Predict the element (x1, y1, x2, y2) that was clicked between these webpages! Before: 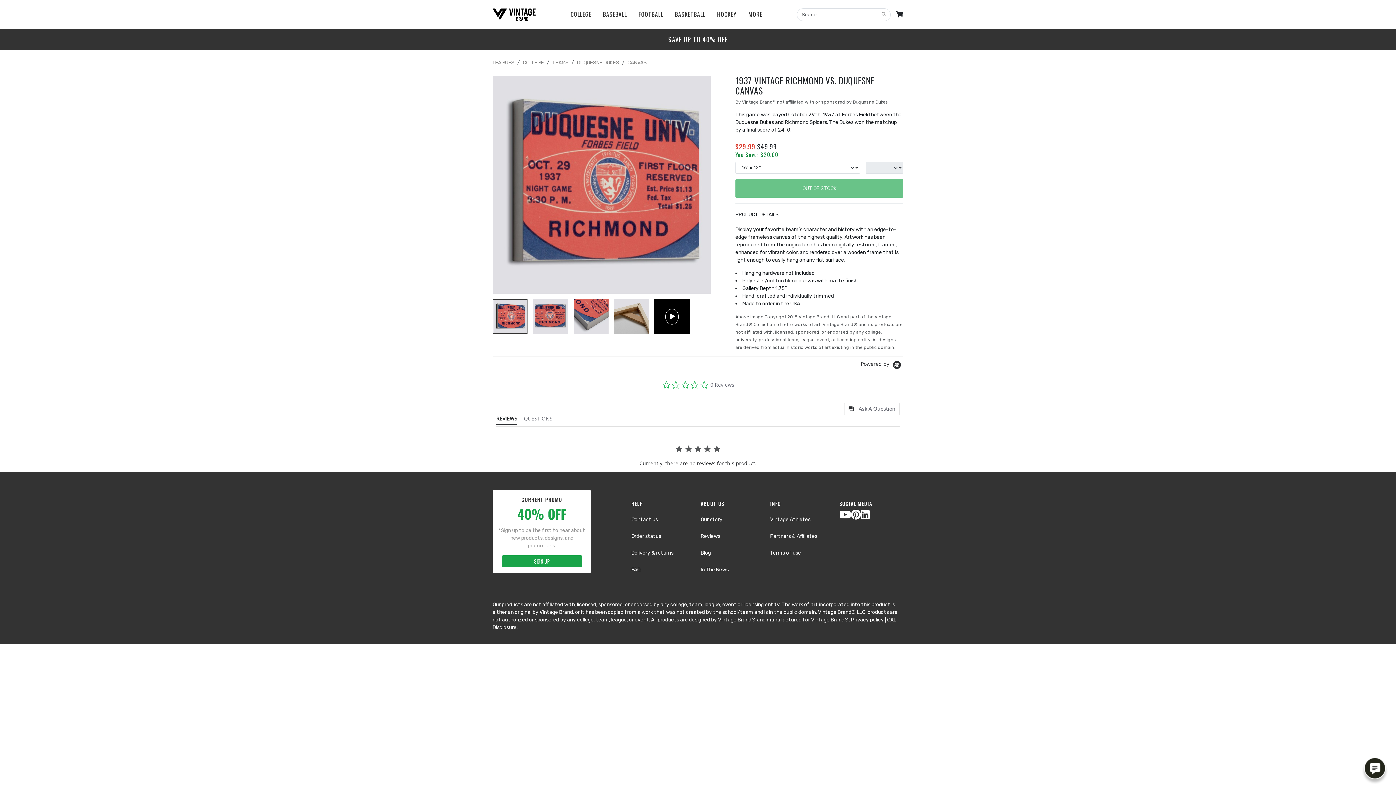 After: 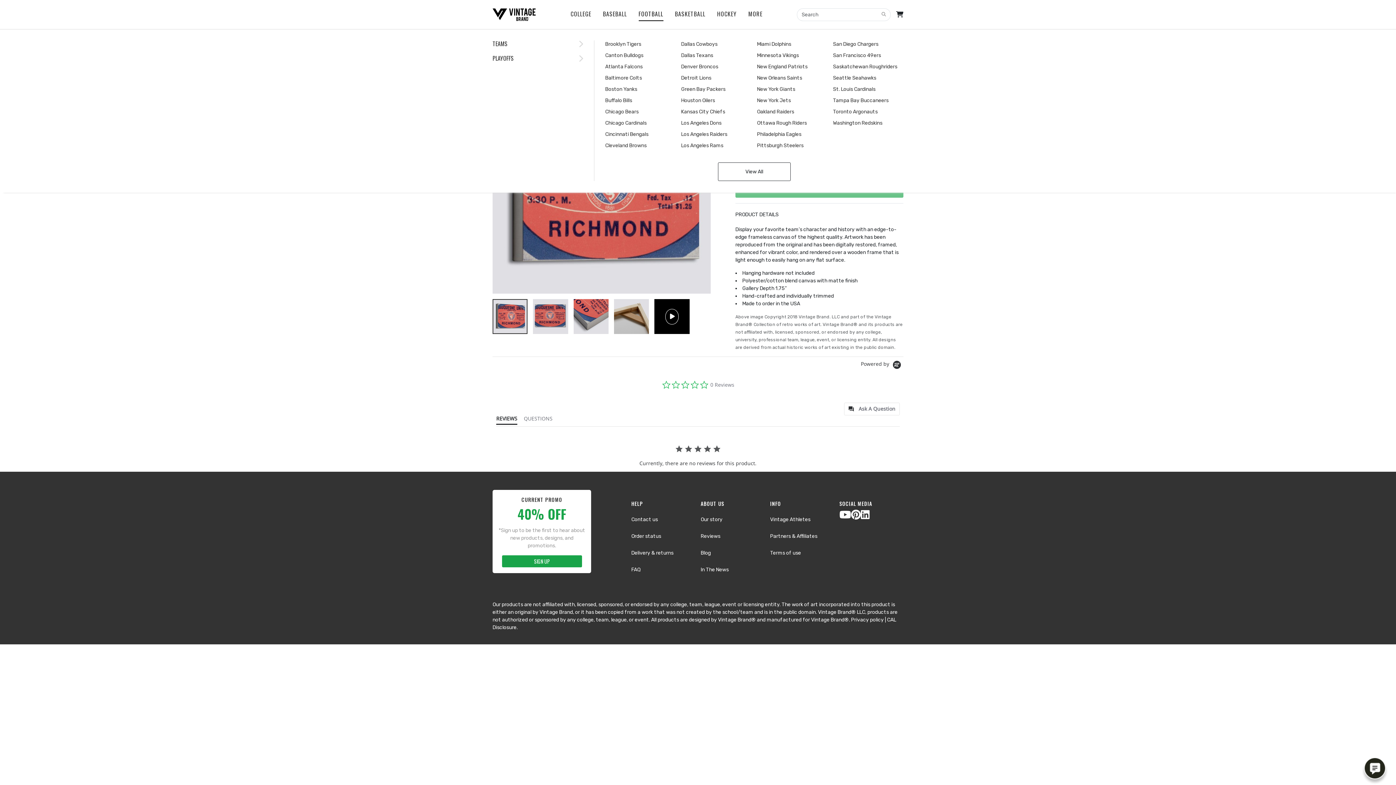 Action: bbox: (638, 10, 663, 20) label: FOOTBALL